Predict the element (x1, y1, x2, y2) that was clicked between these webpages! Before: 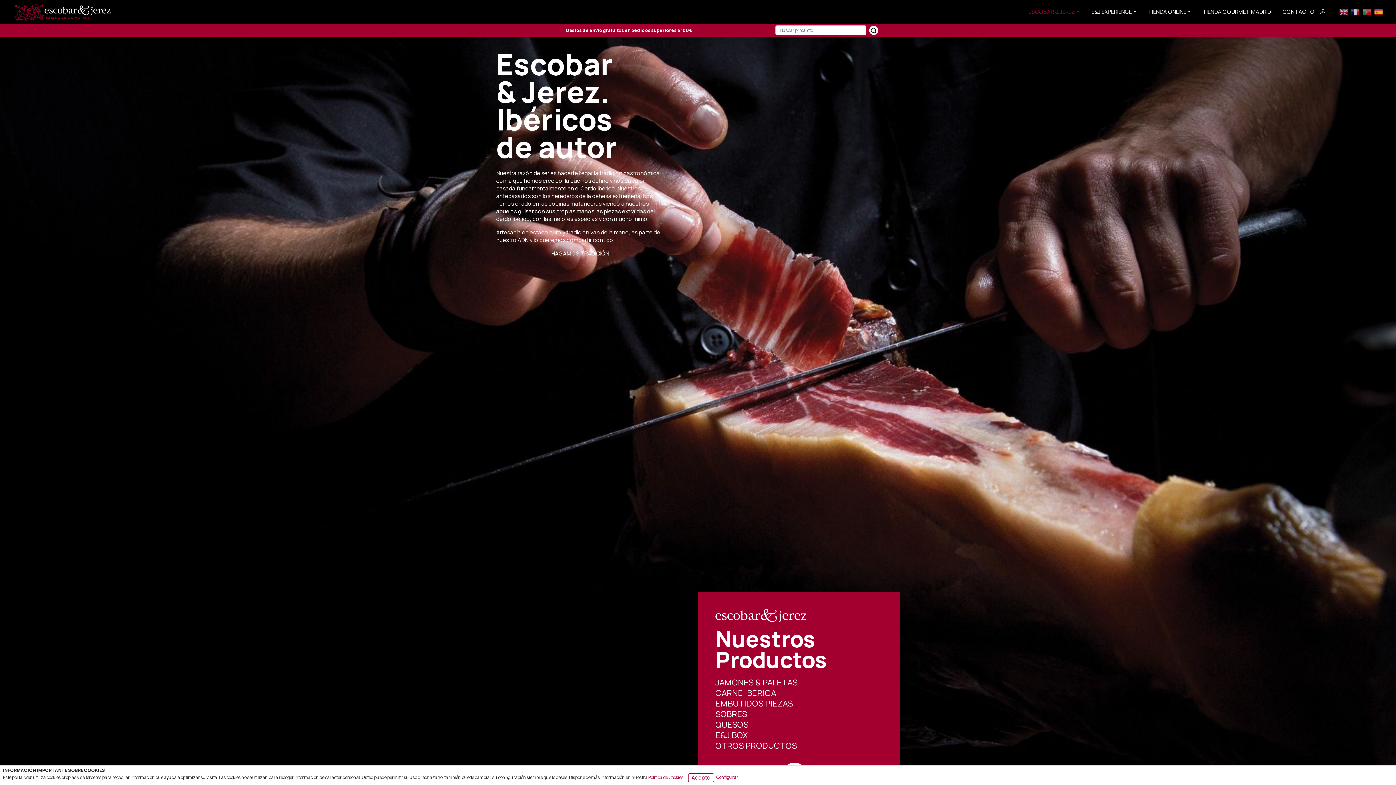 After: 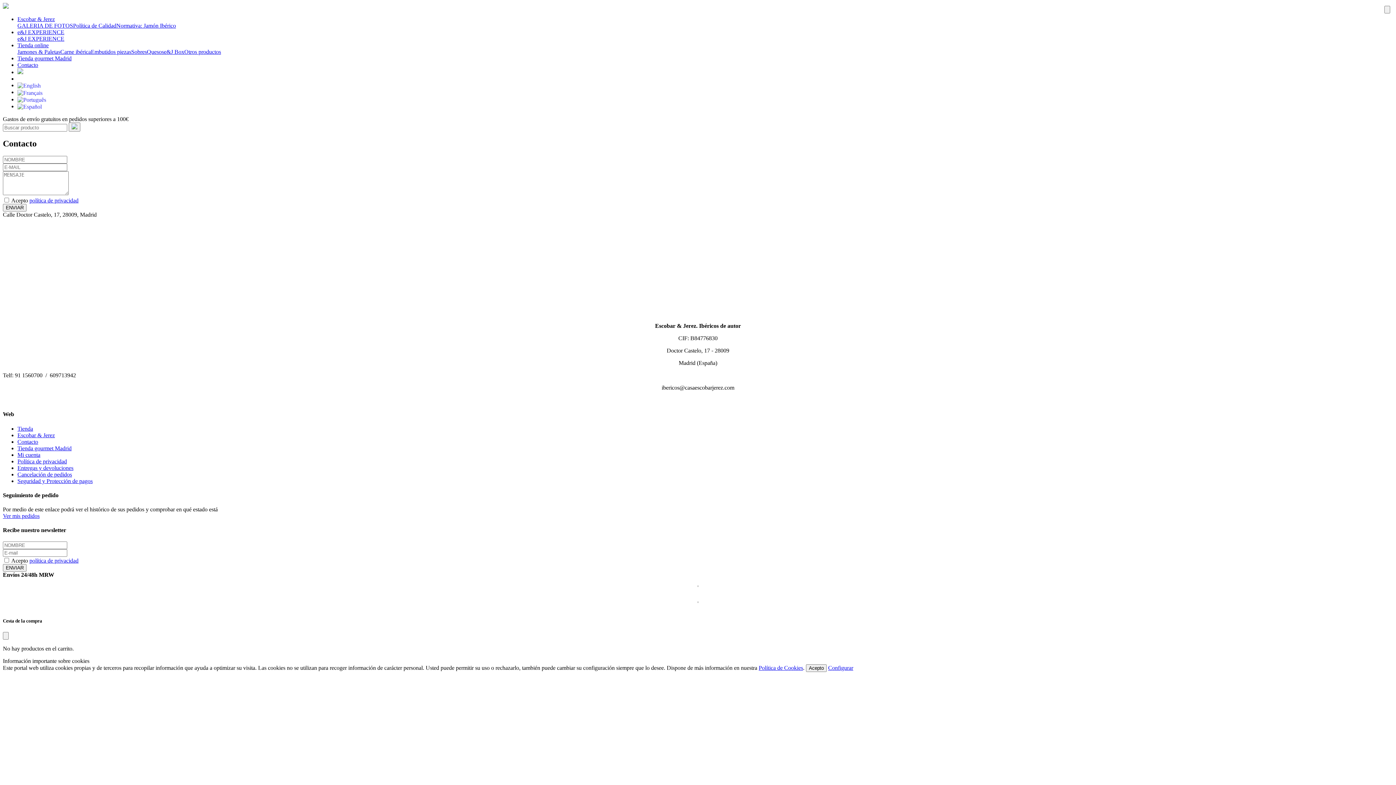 Action: label: CONTACTO bbox: (1277, 5, 1320, 18)